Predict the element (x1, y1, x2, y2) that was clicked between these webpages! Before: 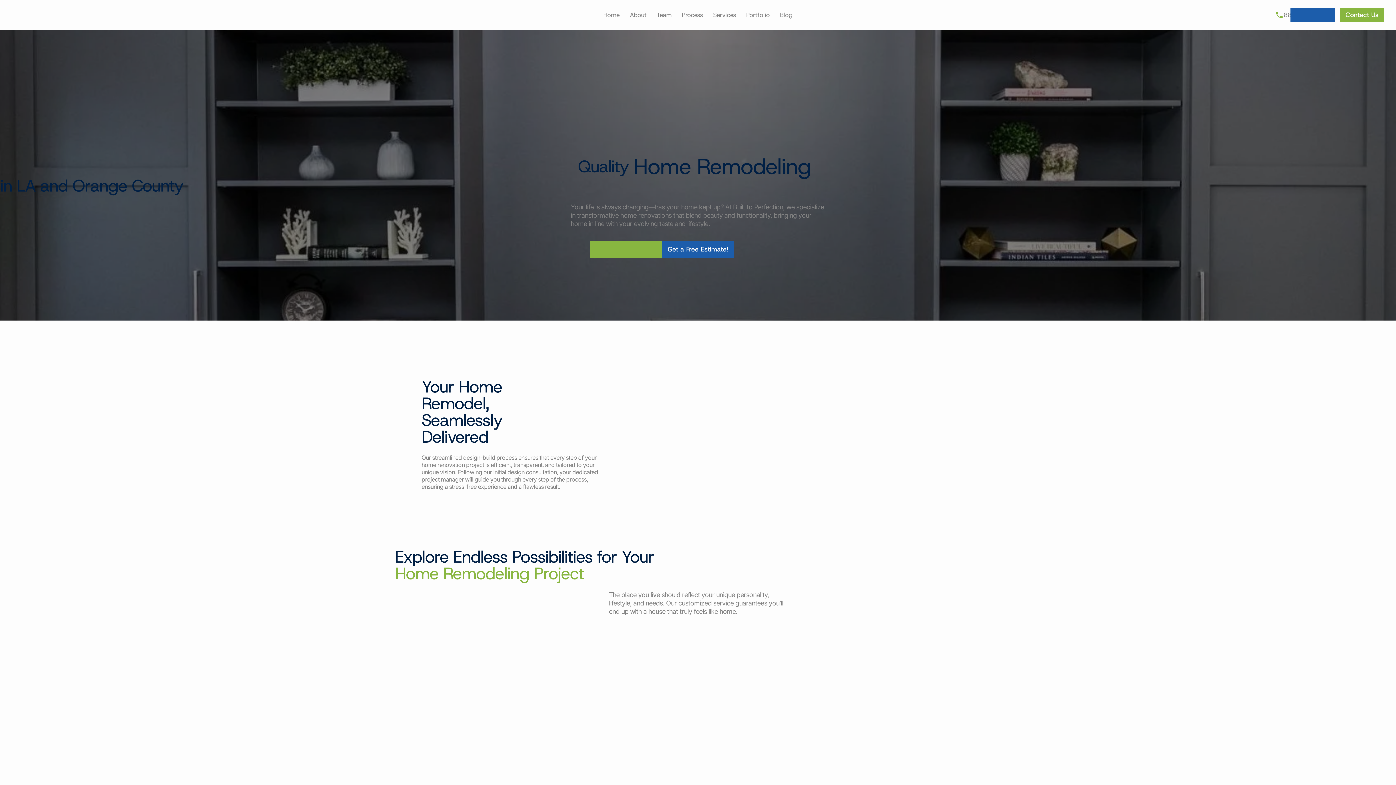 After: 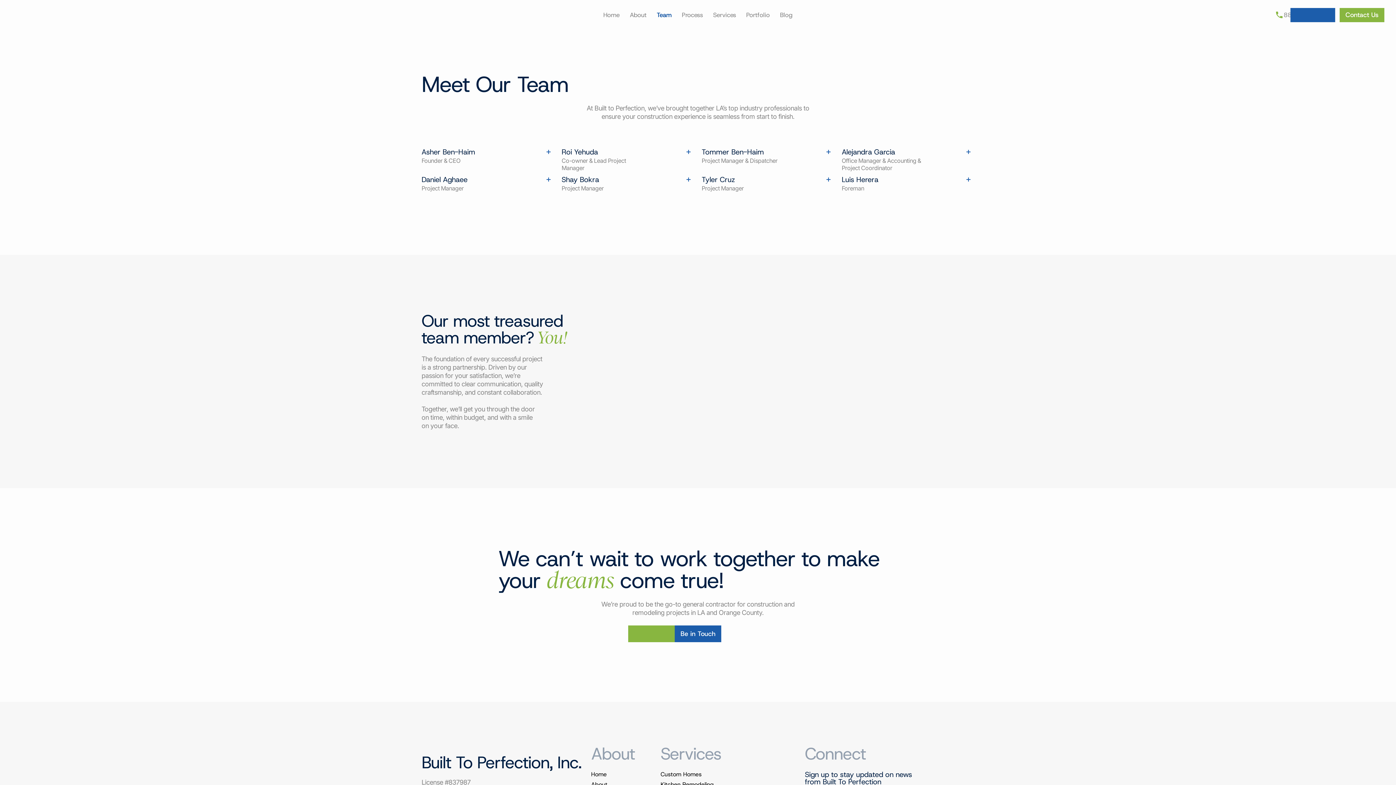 Action: bbox: (653, 7, 675, 22) label: Team